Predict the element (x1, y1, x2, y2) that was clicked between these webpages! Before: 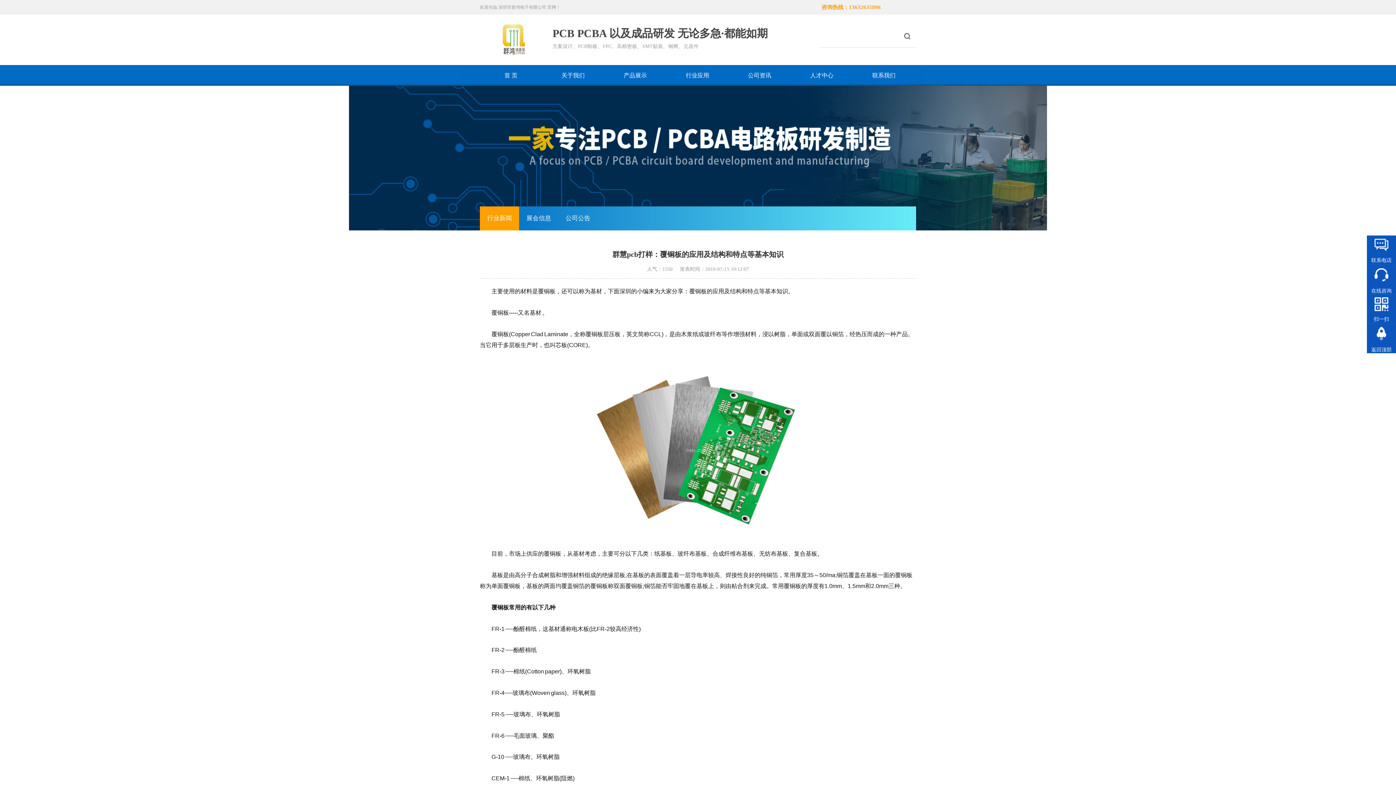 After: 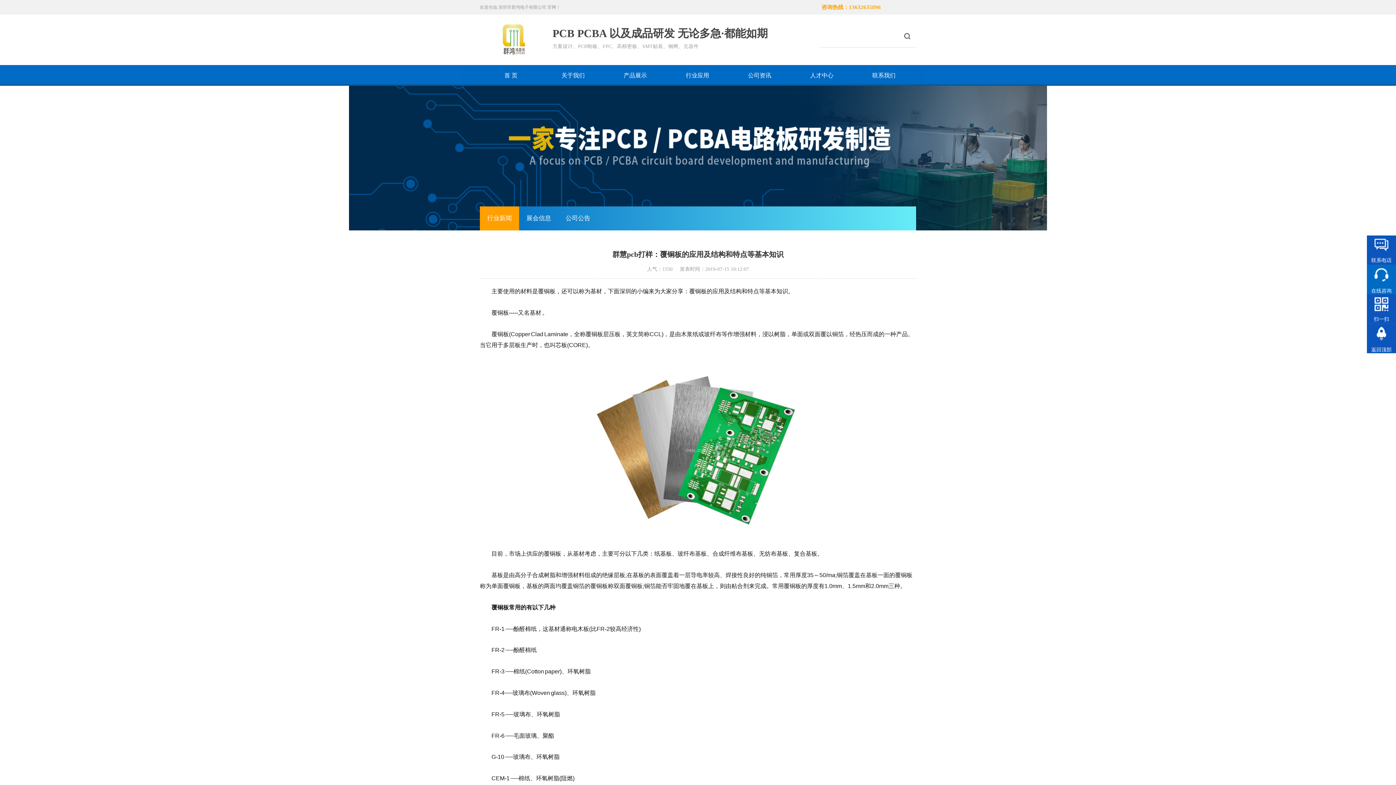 Action: bbox: (1367, 265, 1396, 297) label: 在线咨询